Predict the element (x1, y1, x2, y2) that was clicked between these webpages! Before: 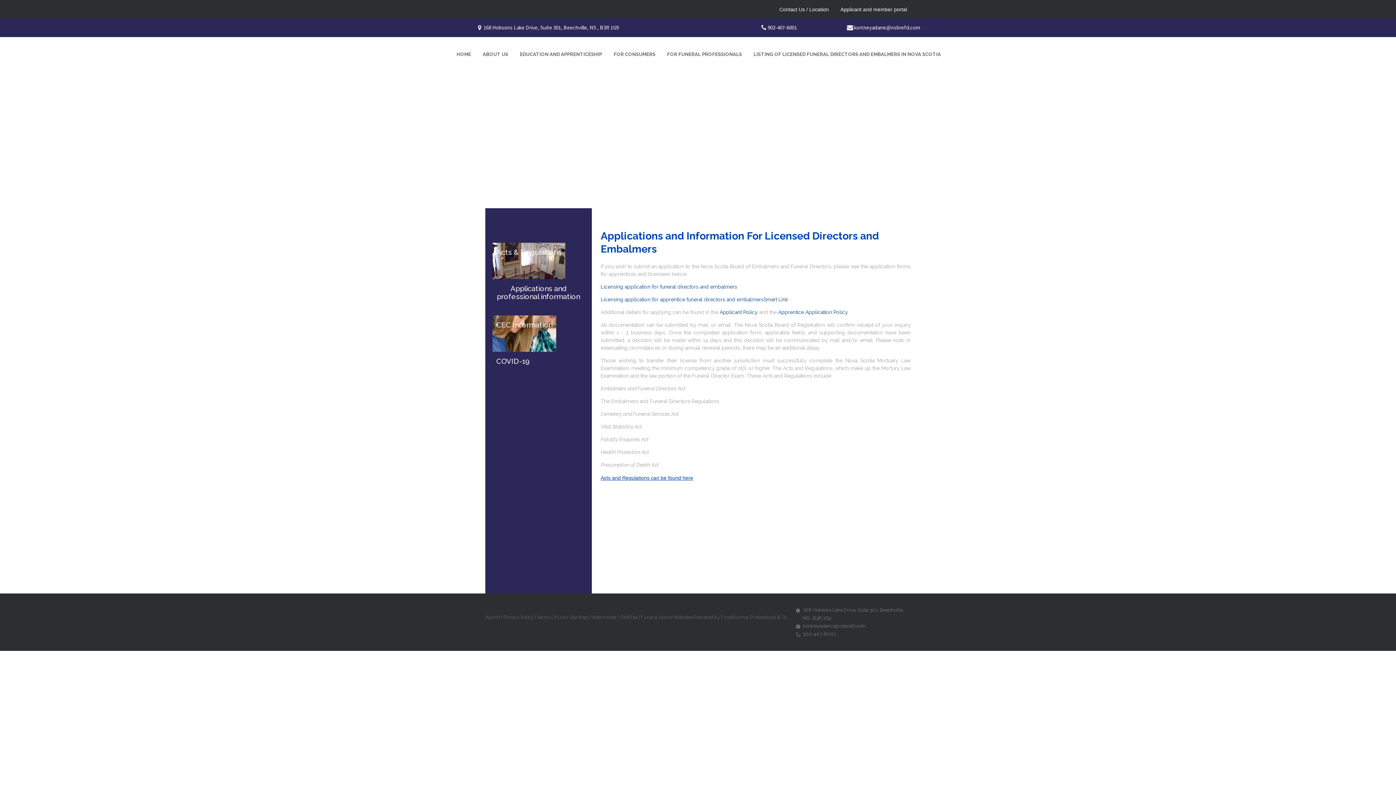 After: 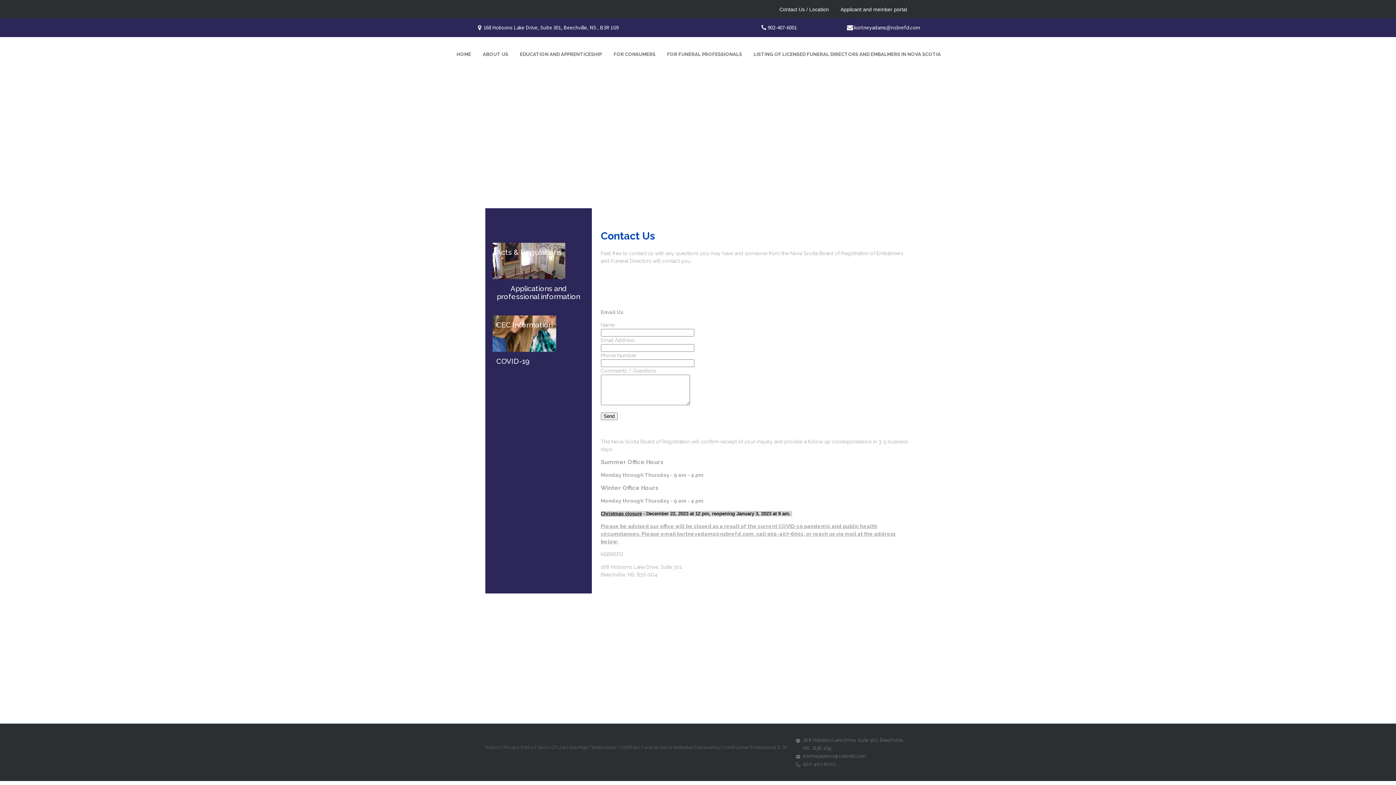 Action: label: Contact Us / Location bbox: (779, 6, 829, 12)